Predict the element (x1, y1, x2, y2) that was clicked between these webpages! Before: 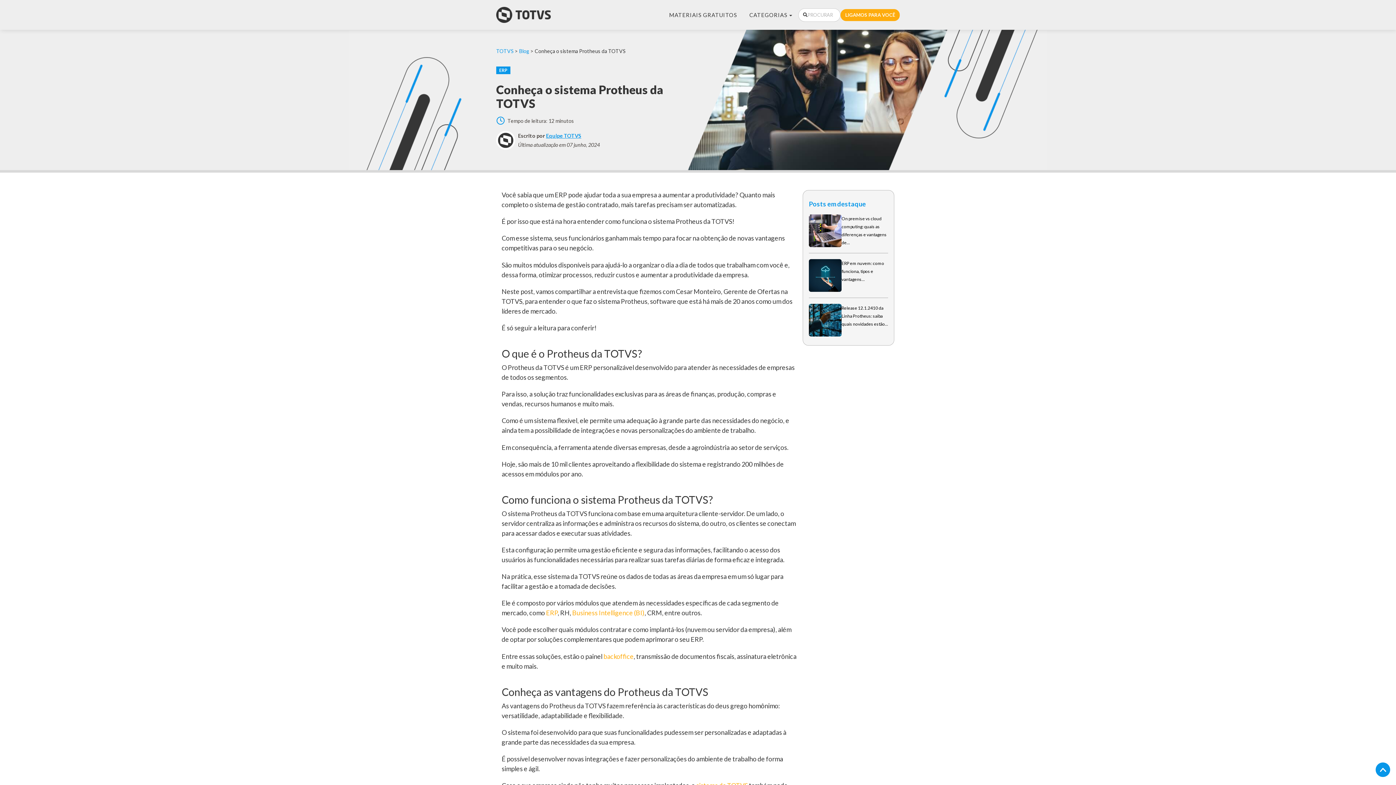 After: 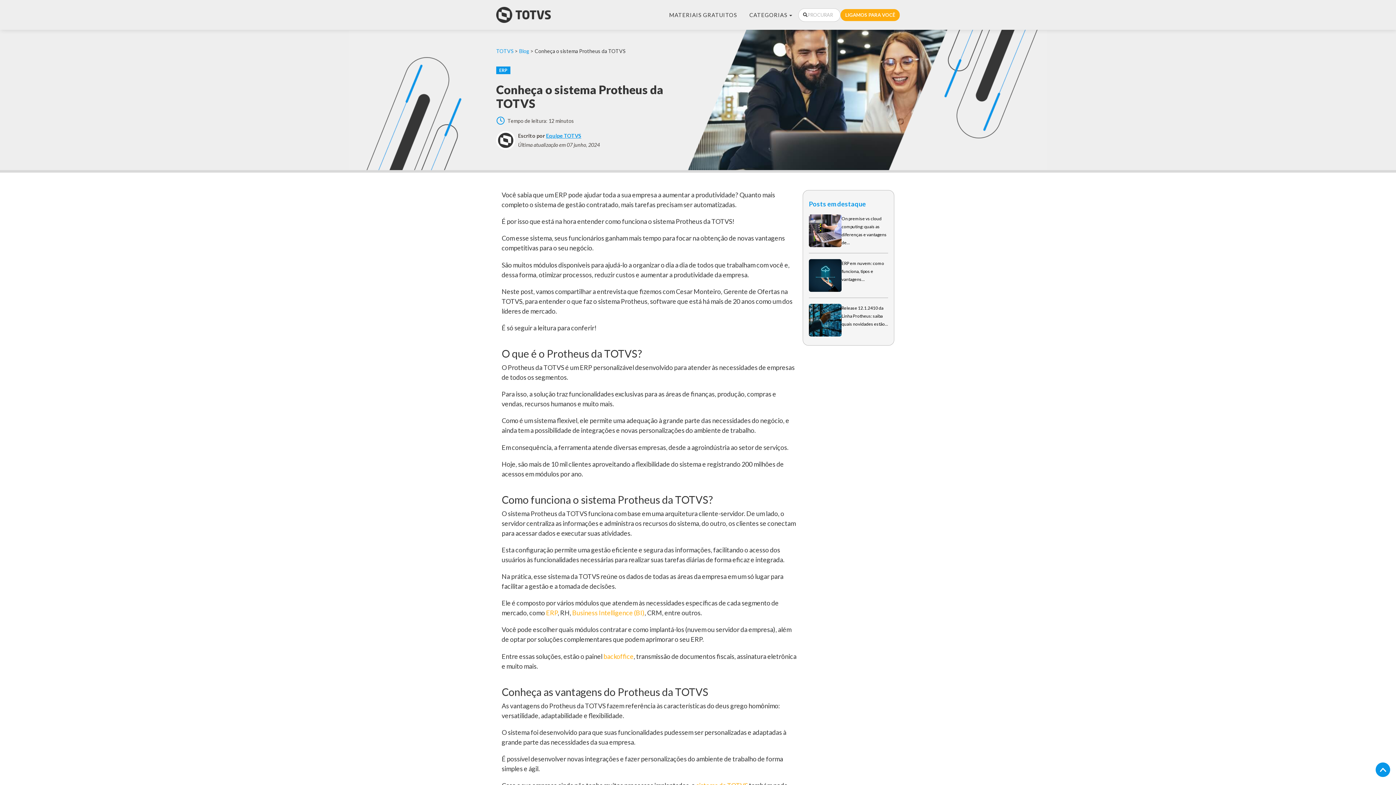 Action: label: On premise vs cloud computing: quais as diferenças e vantagens de... bbox: (809, 214, 888, 247)